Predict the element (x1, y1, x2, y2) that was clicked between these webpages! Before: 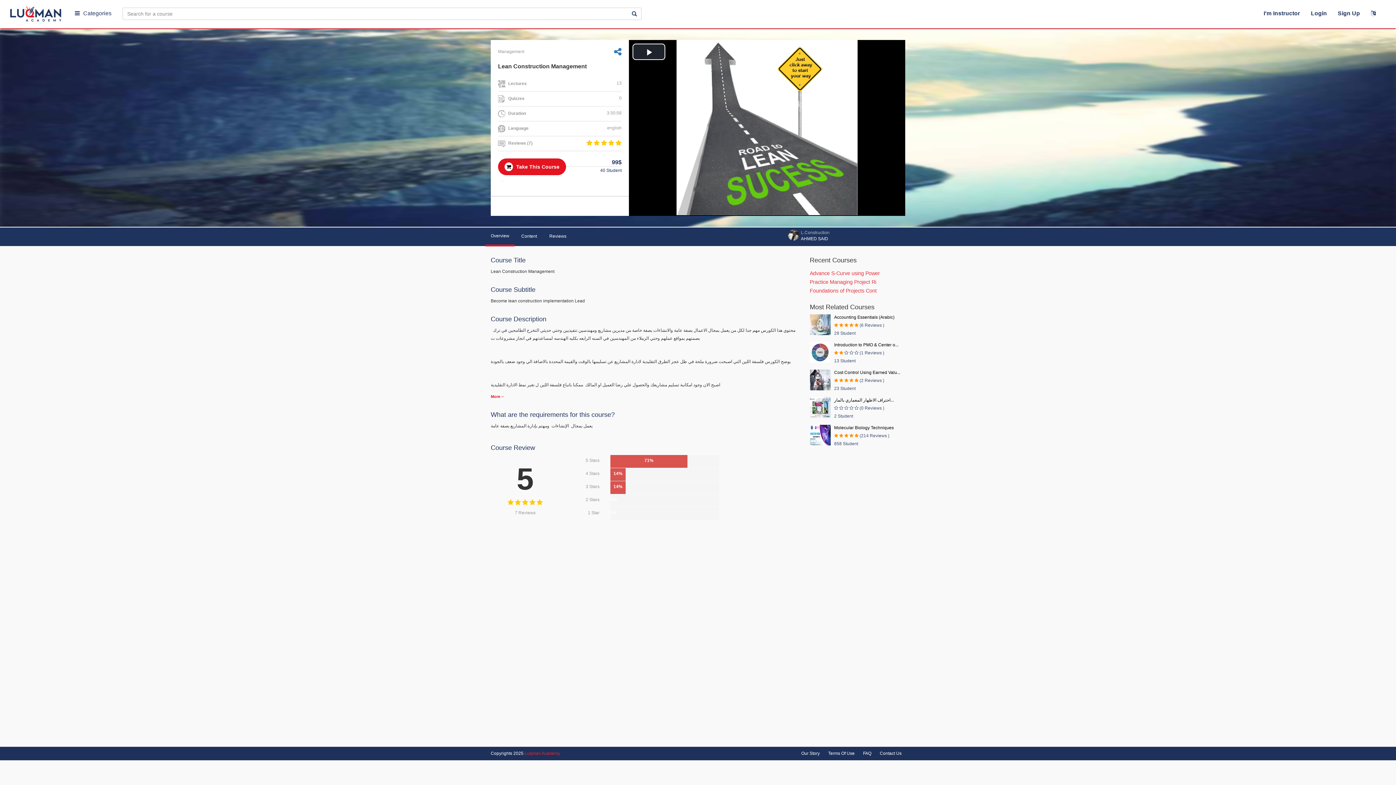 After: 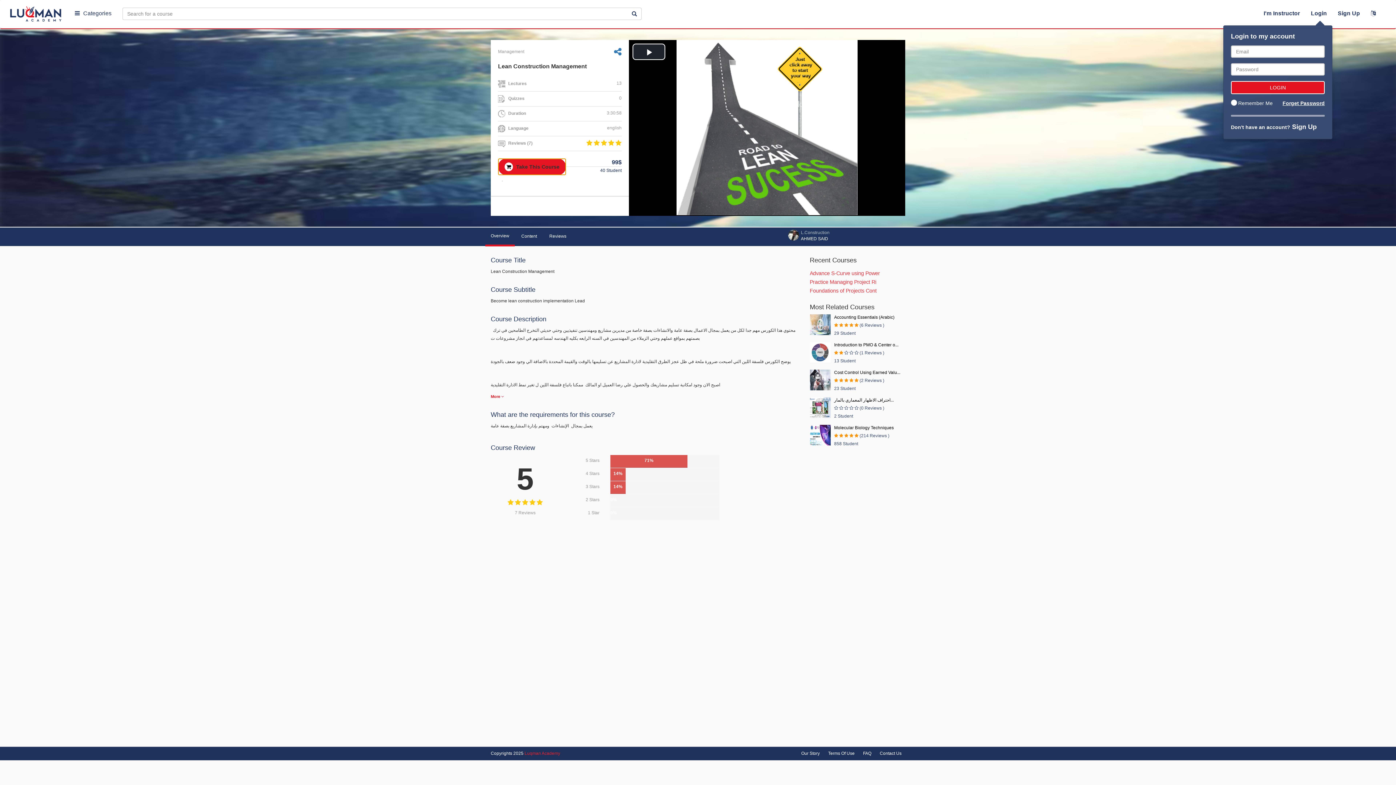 Action: bbox: (498, 158, 566, 175) label:  Take This Course